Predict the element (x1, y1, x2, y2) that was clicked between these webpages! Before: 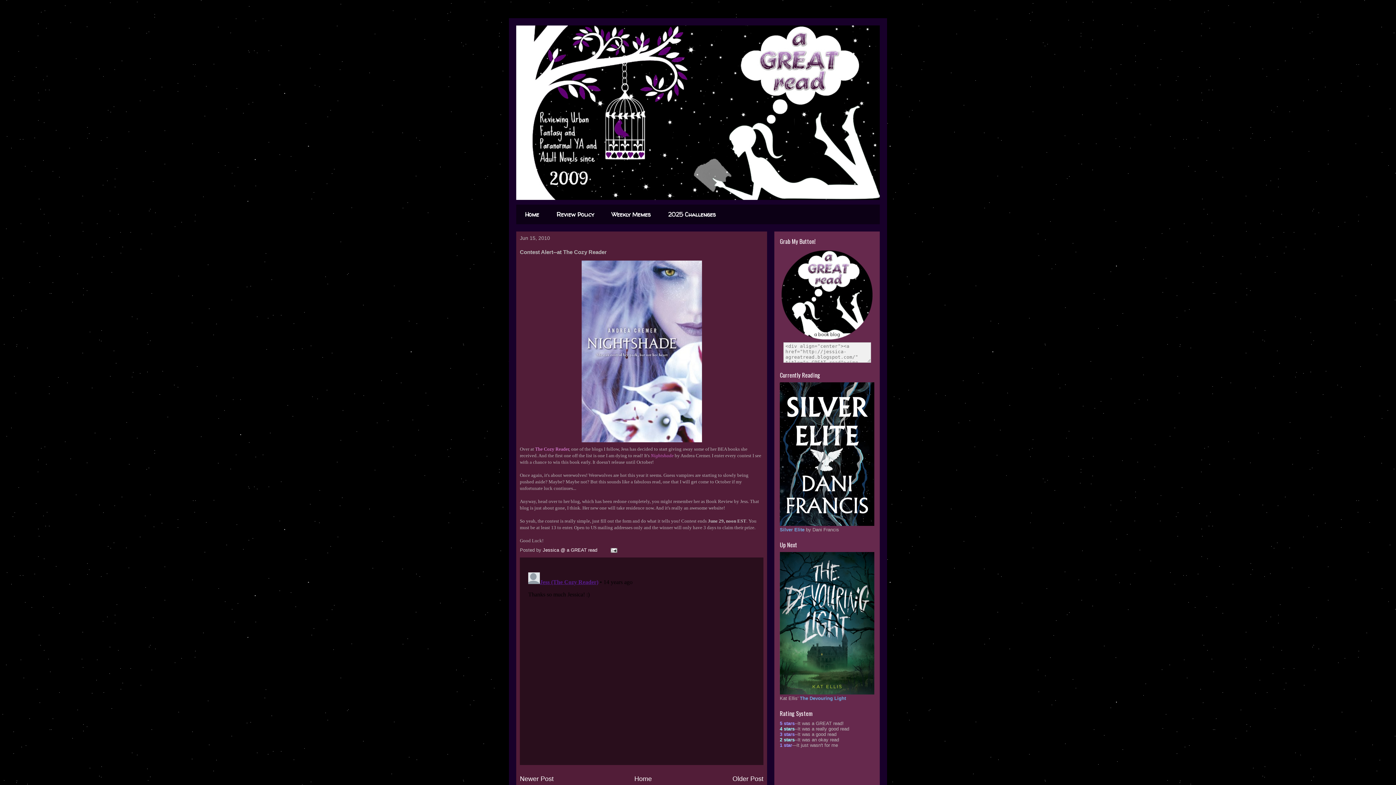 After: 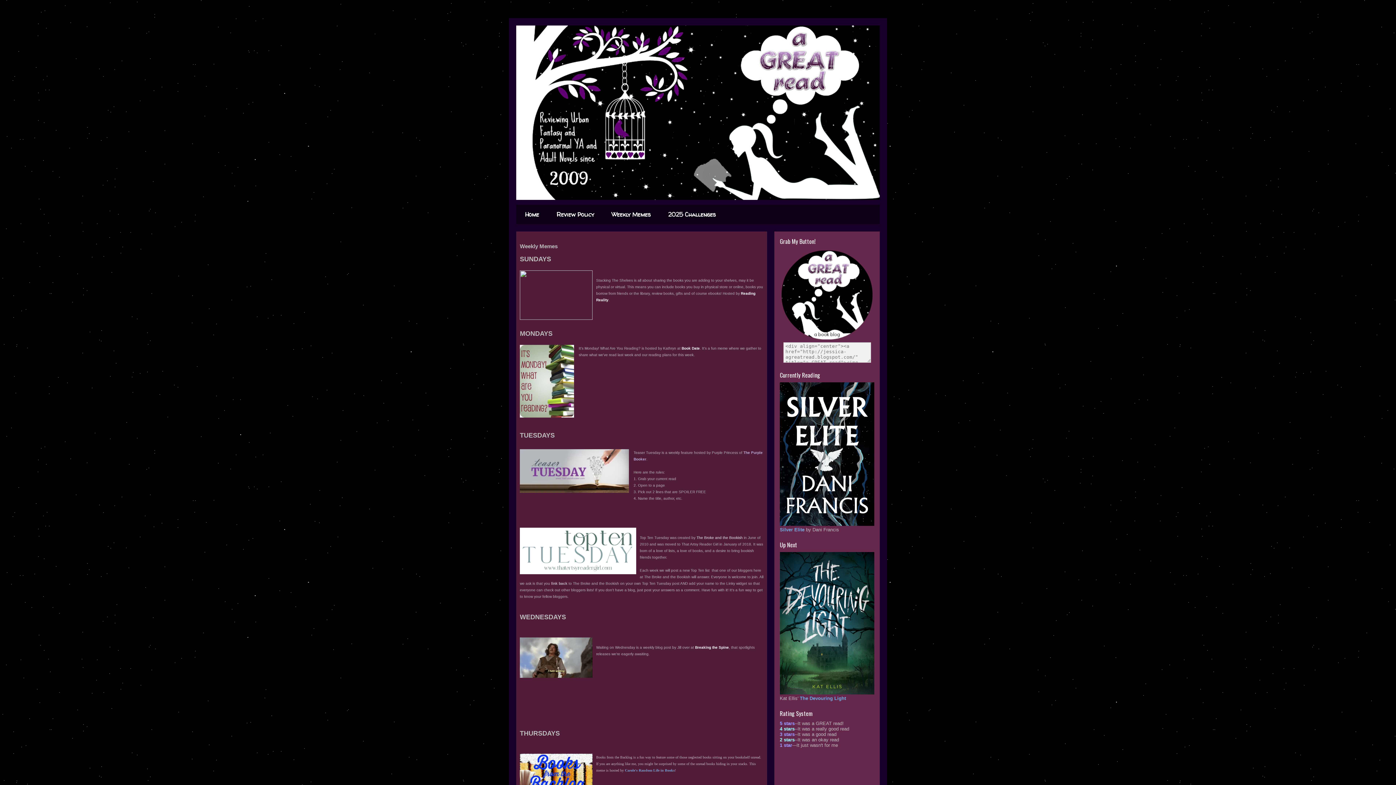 Action: bbox: (602, 204, 659, 224) label: Weekly Memes